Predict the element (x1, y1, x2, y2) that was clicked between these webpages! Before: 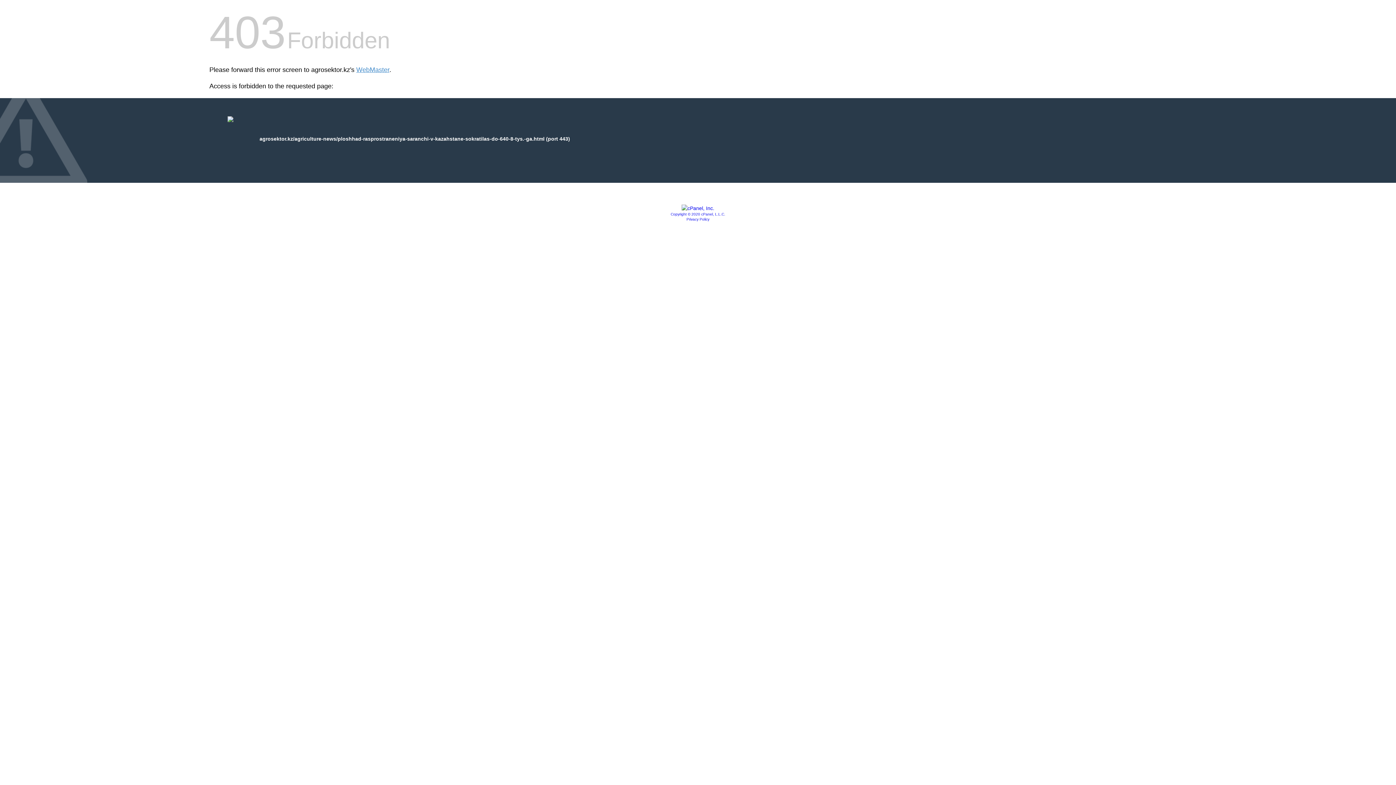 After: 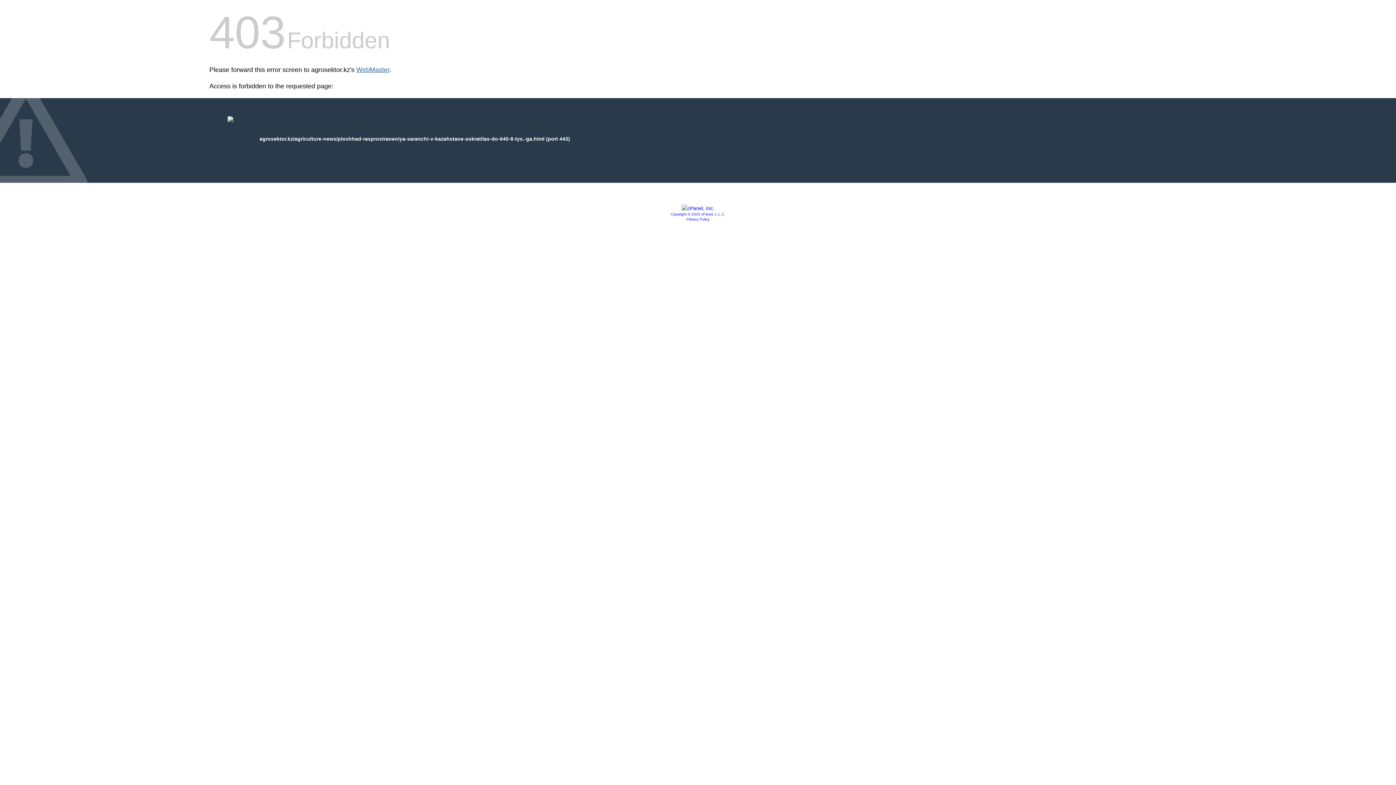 Action: label: WebMaster bbox: (356, 66, 389, 73)